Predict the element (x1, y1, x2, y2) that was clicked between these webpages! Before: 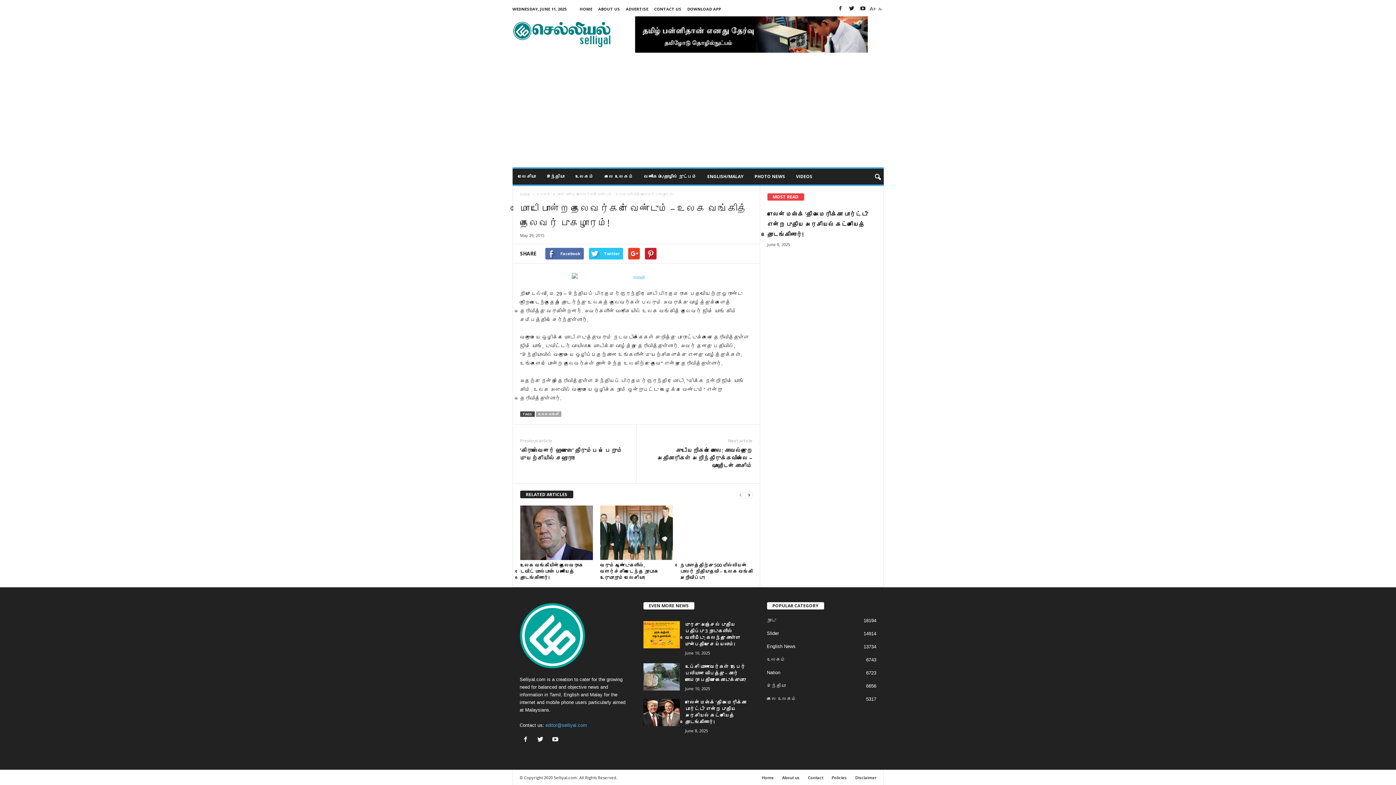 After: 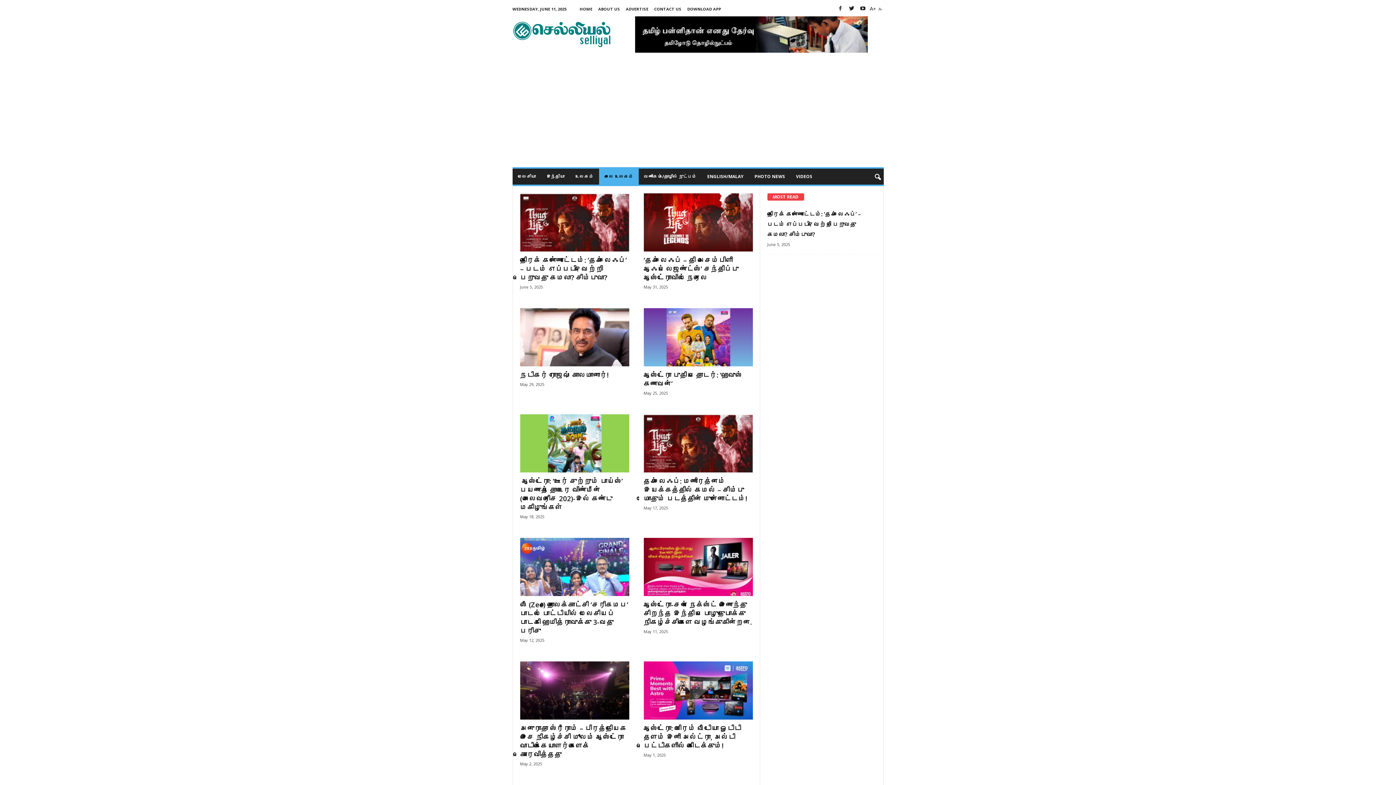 Action: label: கலை உலகம் bbox: (599, 168, 638, 184)